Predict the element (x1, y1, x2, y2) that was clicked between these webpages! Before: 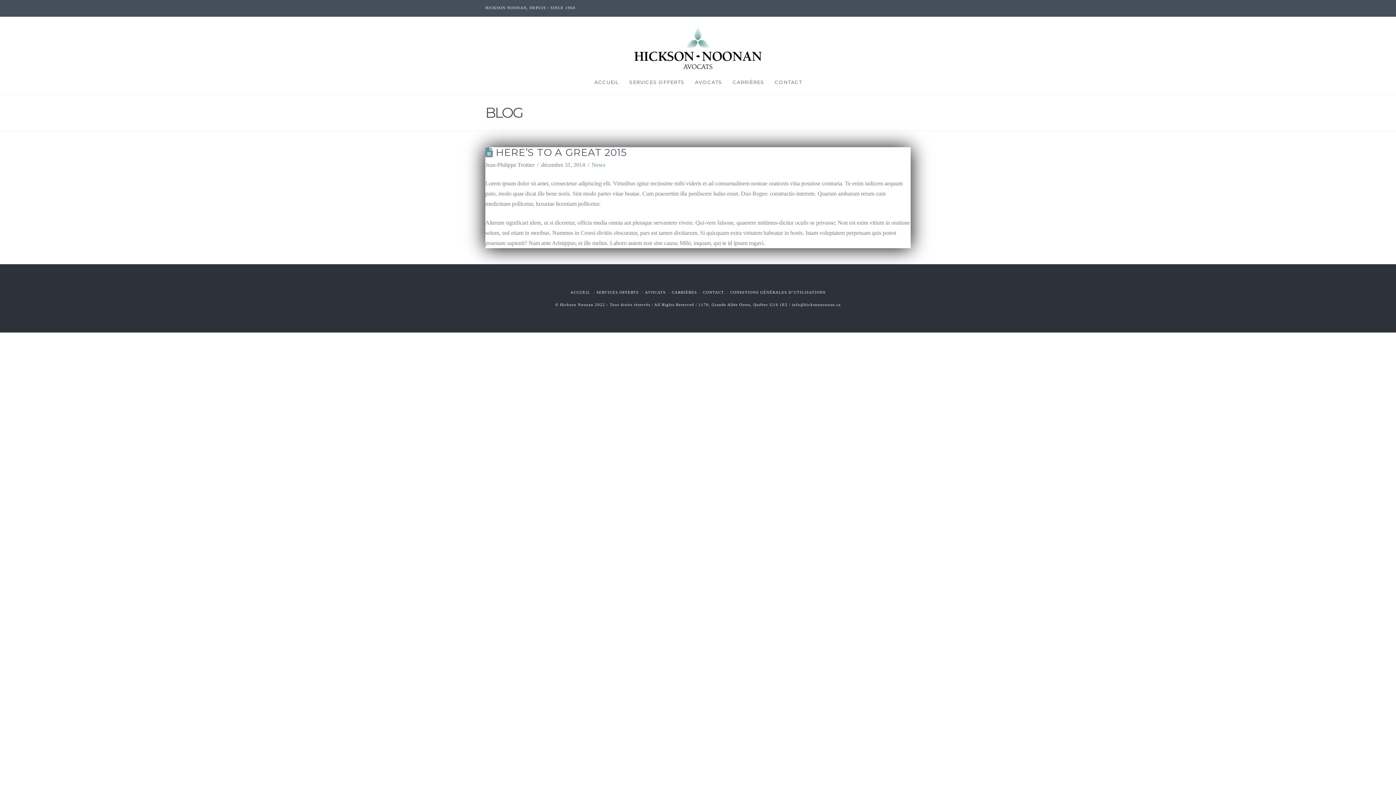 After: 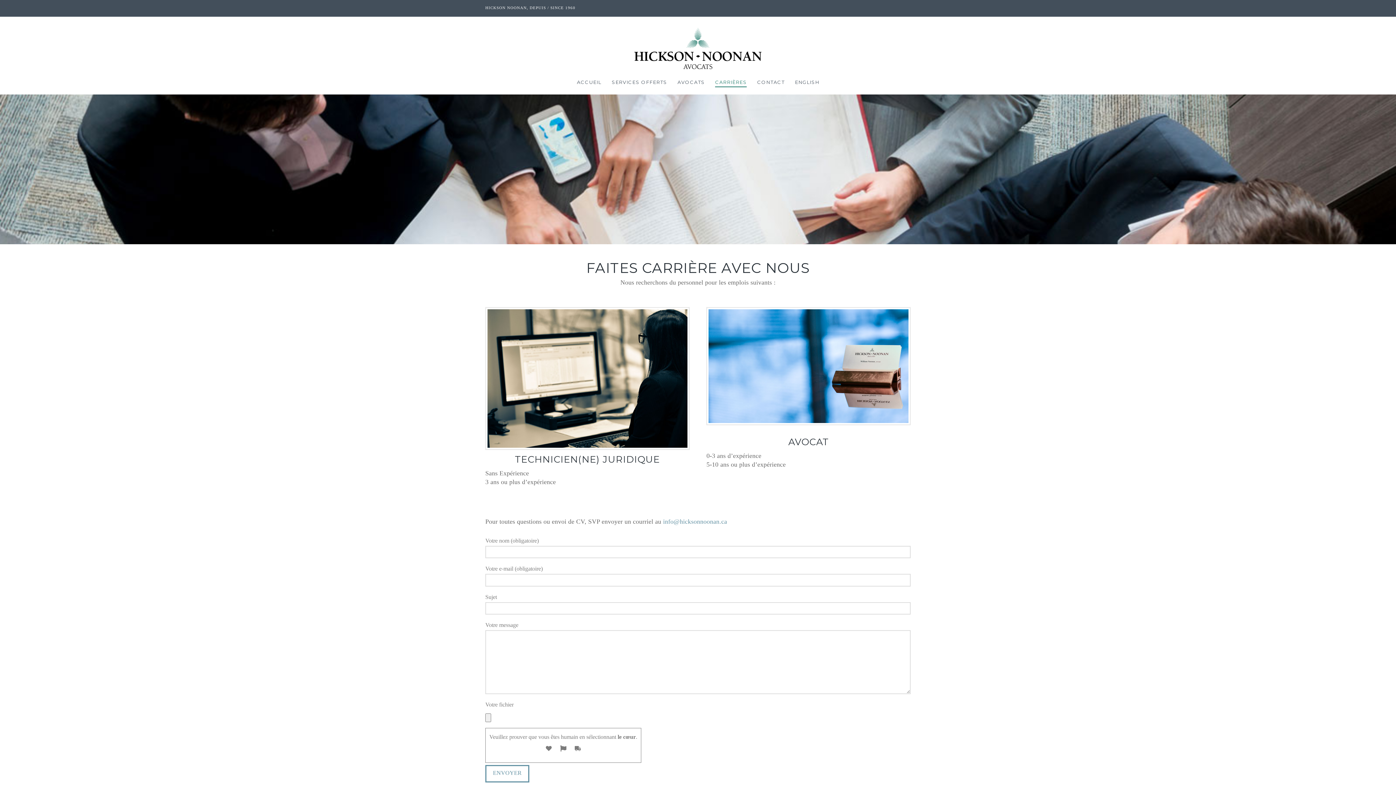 Action: bbox: (671, 290, 697, 294) label: CARRIÈRES